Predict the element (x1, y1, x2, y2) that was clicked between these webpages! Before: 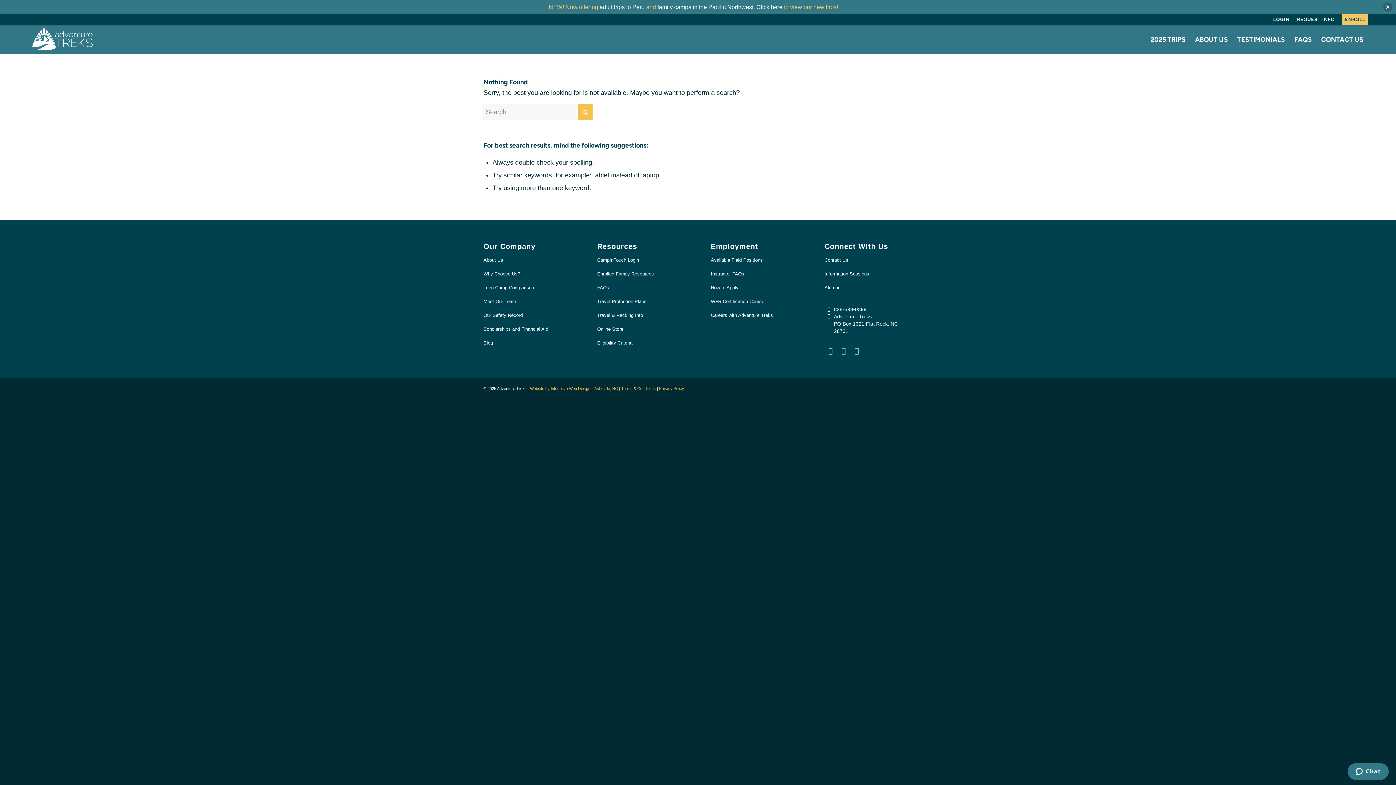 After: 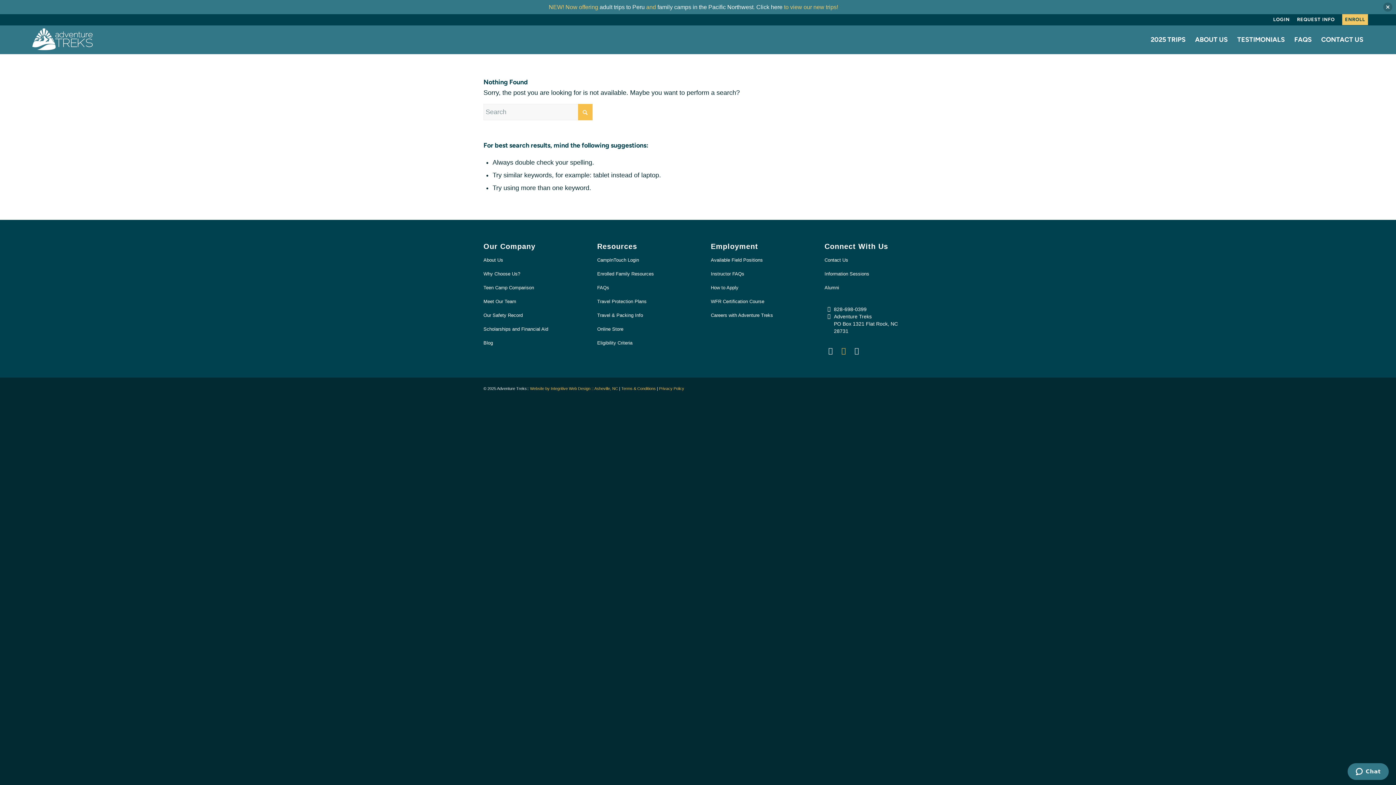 Action: bbox: (838, 345, 849, 356)